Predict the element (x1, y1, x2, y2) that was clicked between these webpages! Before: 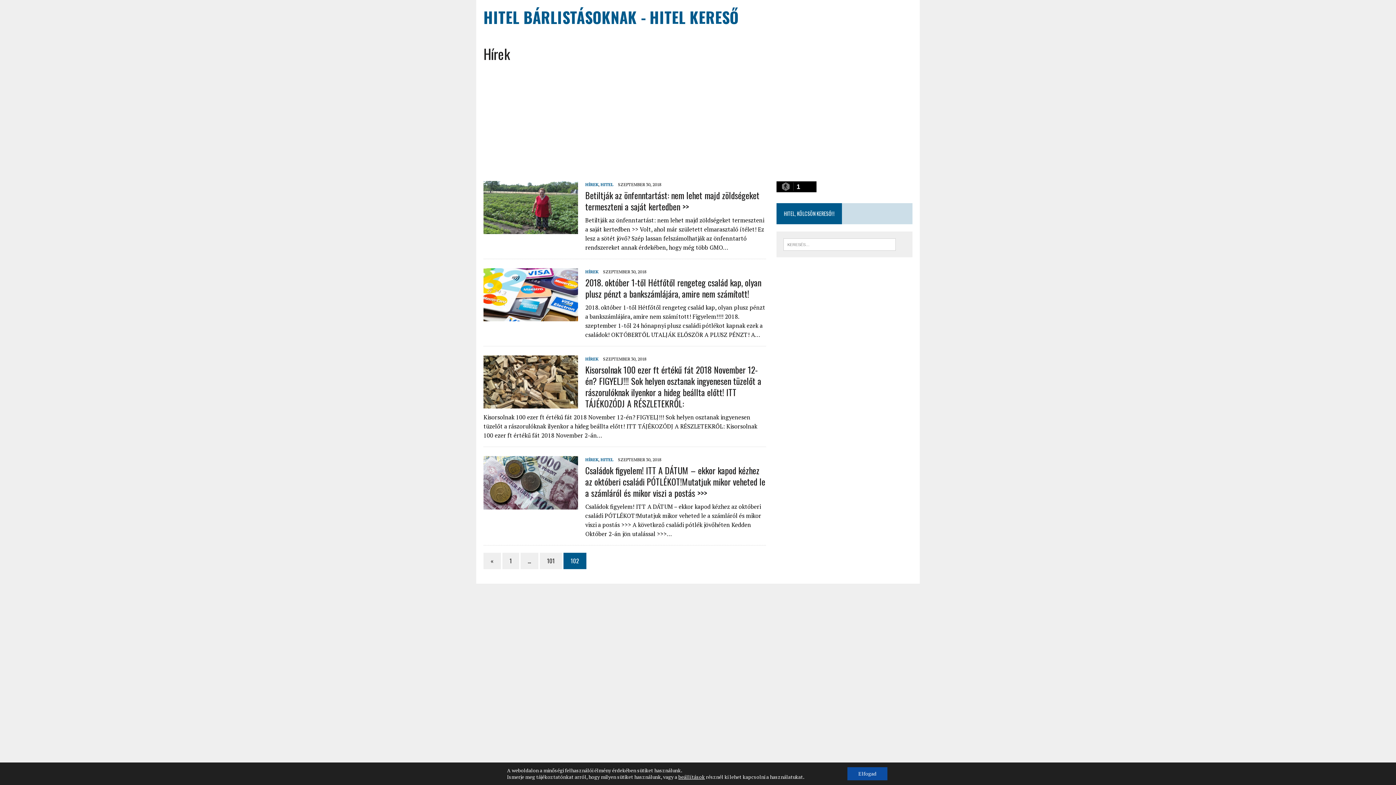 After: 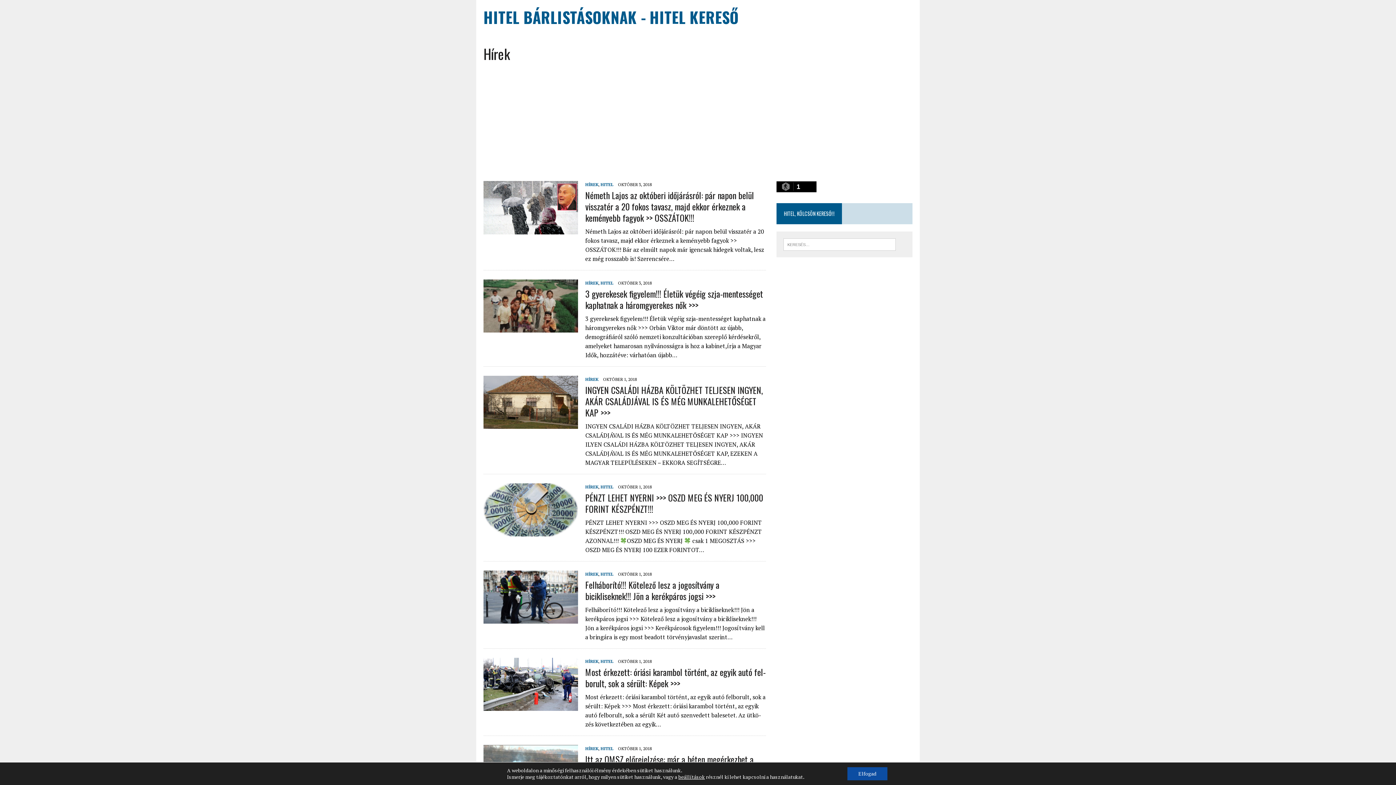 Action: label: 101 bbox: (540, 553, 562, 569)